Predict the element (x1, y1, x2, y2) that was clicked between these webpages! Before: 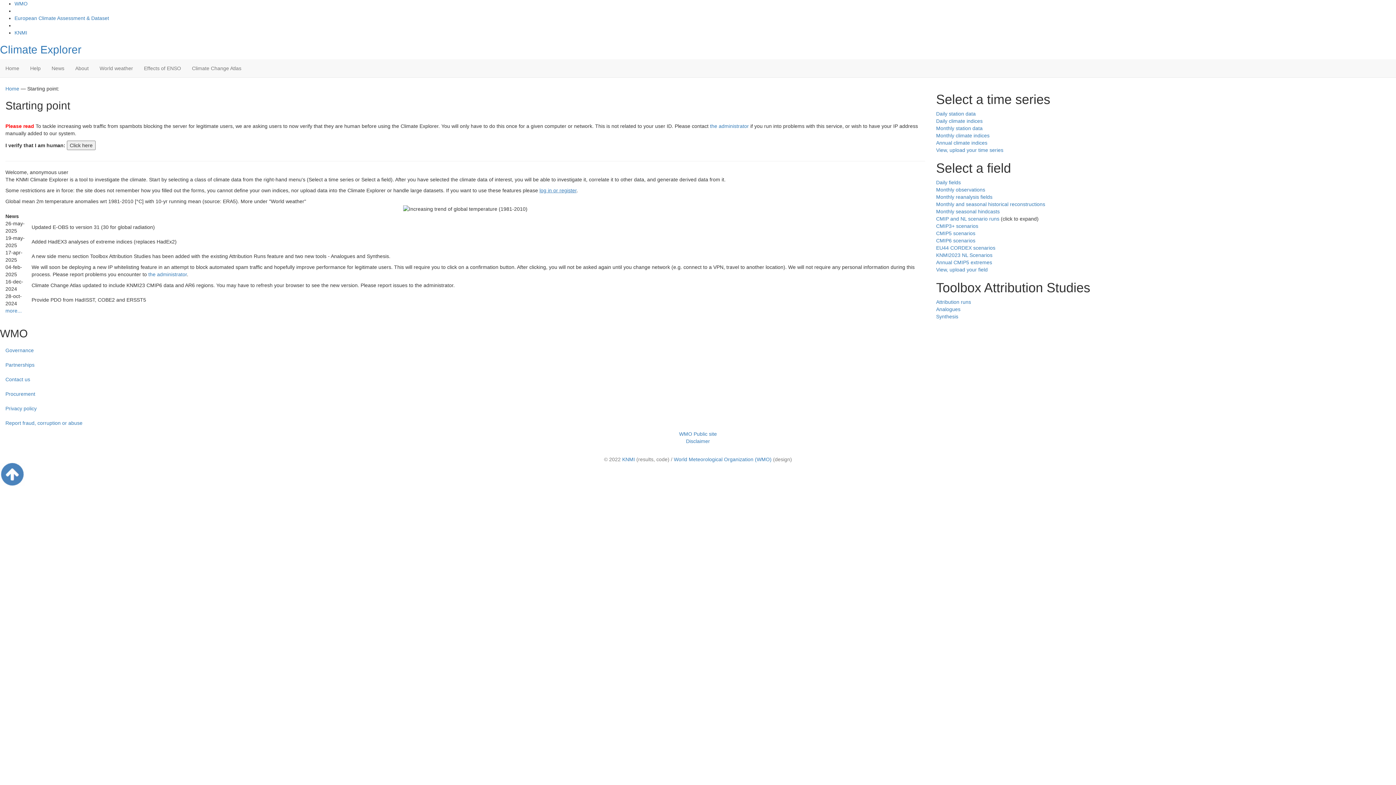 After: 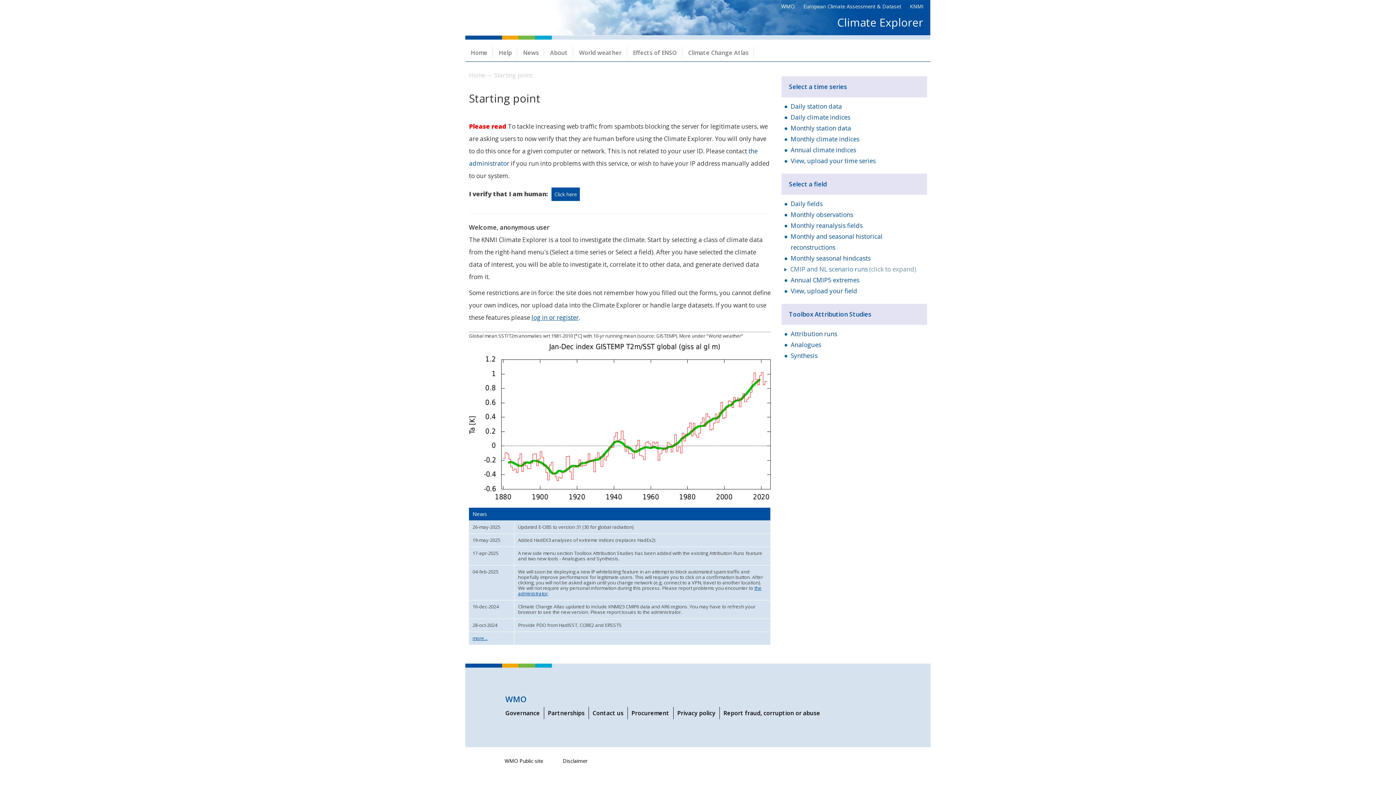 Action: label: About bbox: (69, 59, 94, 77)